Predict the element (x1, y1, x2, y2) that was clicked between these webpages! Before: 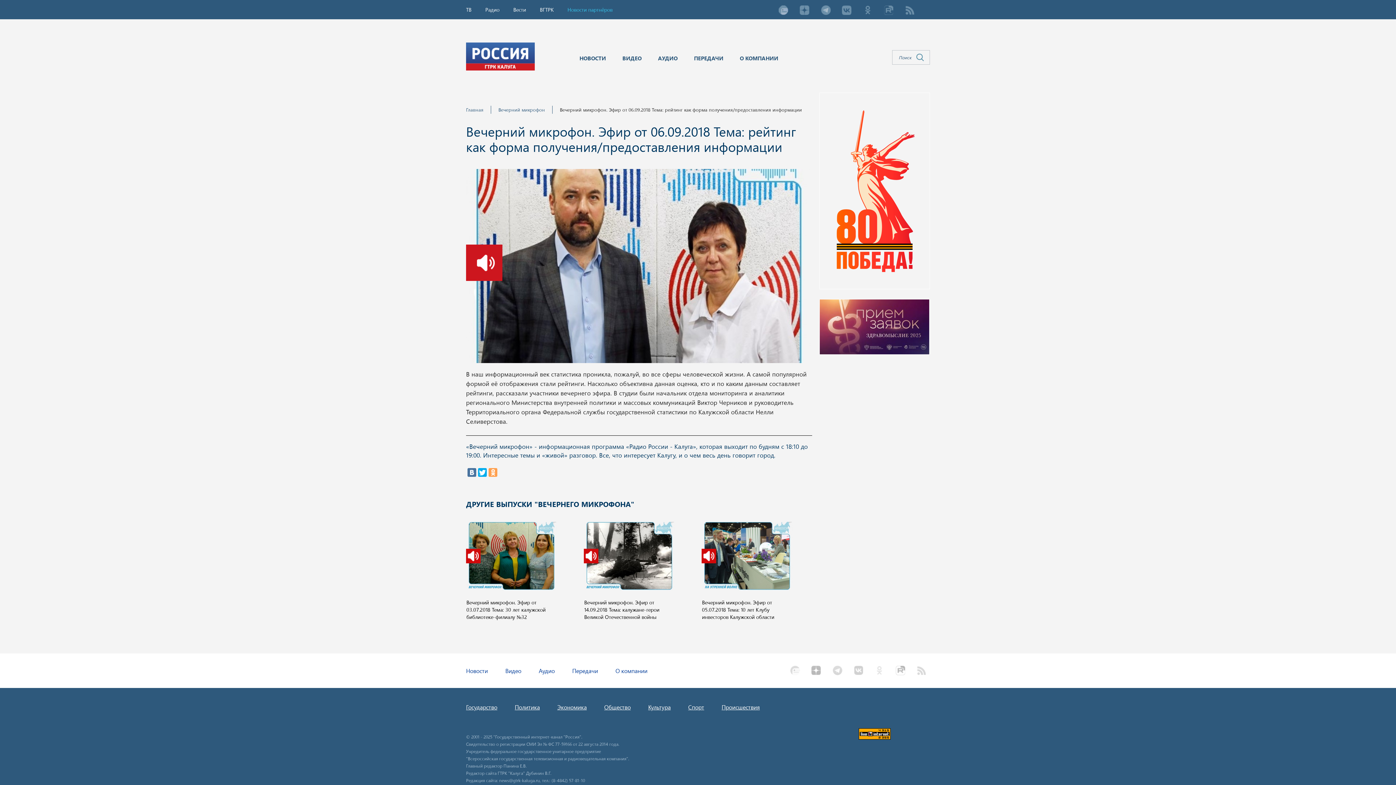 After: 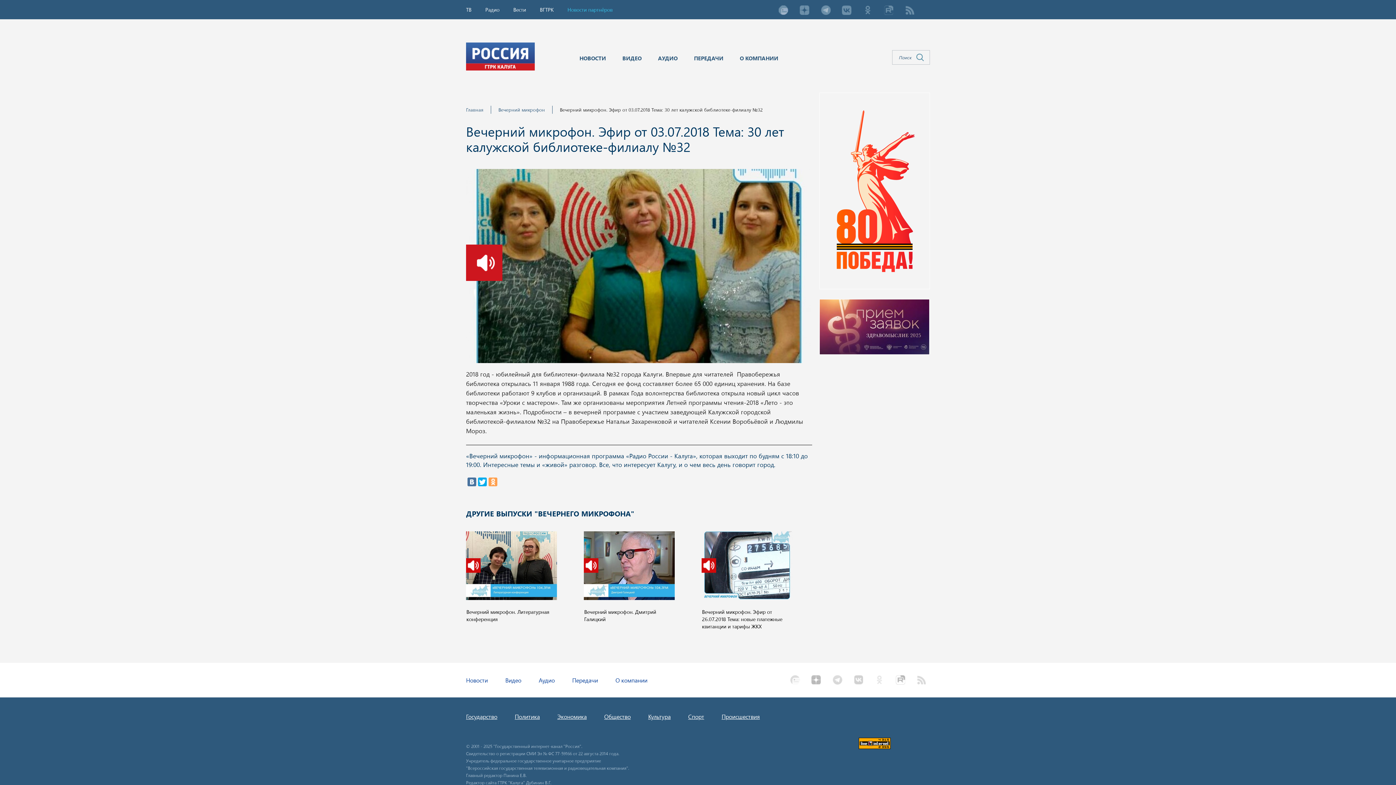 Action: label: 

Вечерний микрофон. Эфир от 03.07.2018 Тема: 30 лет калужской библиотеке-филиалу №32 bbox: (466, 522, 557, 621)